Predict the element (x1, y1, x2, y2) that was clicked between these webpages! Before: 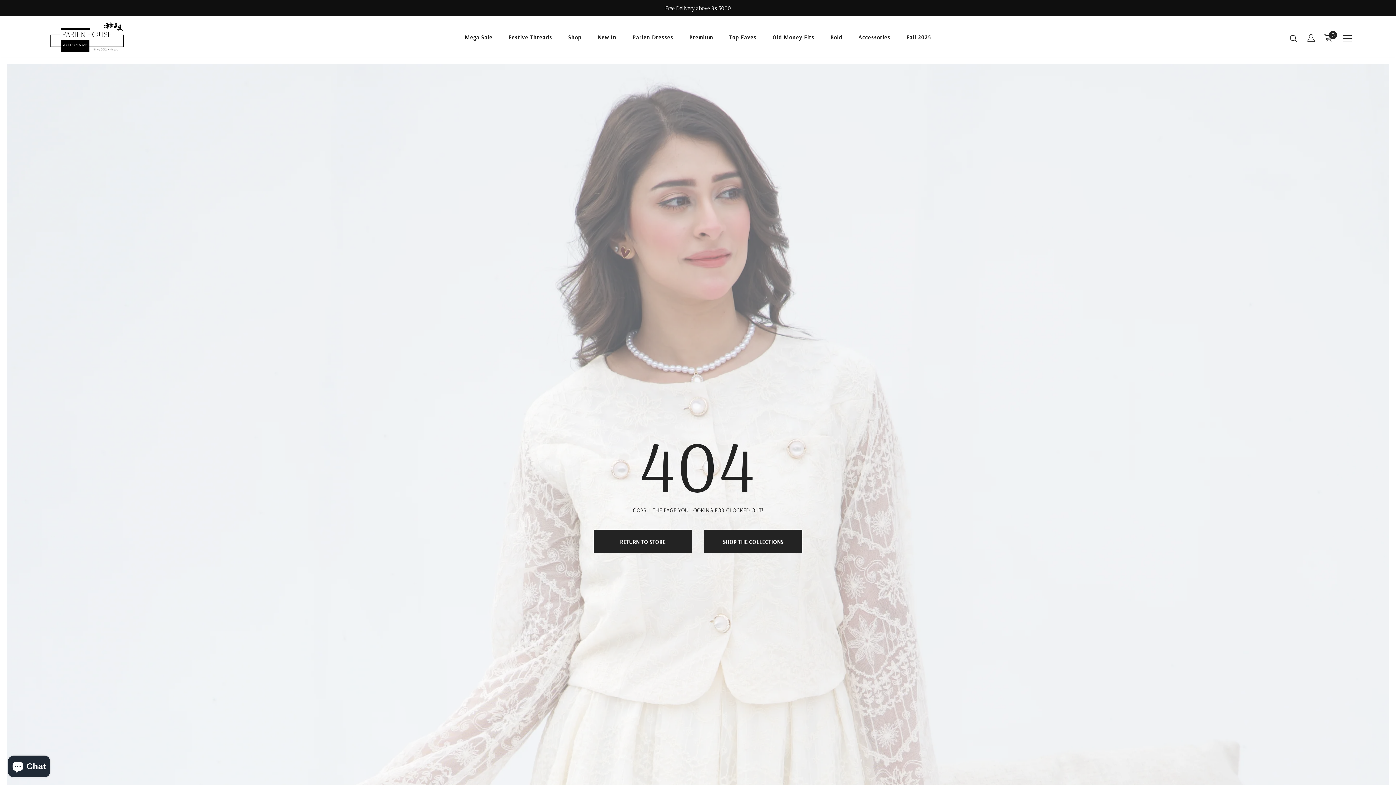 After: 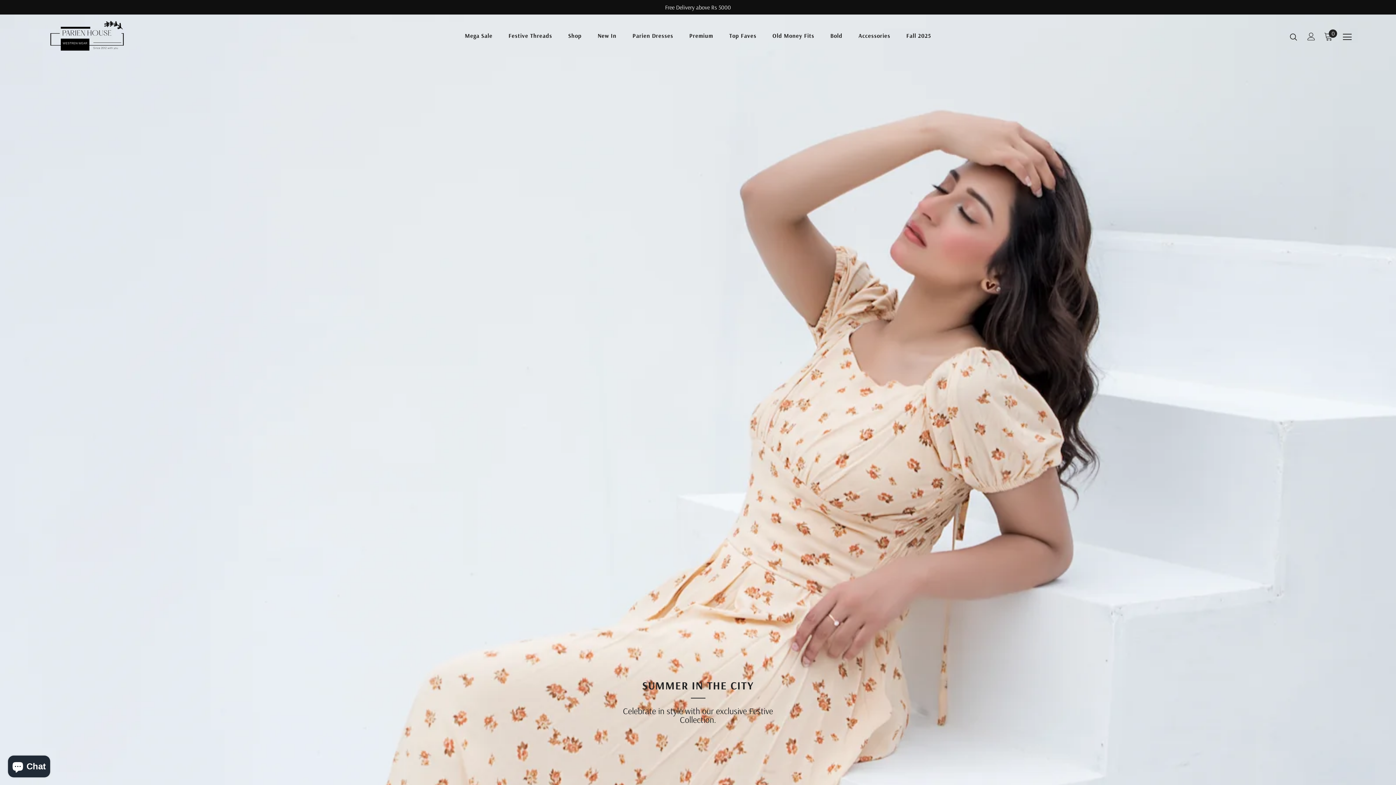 Action: bbox: (44, 22, 129, 53)